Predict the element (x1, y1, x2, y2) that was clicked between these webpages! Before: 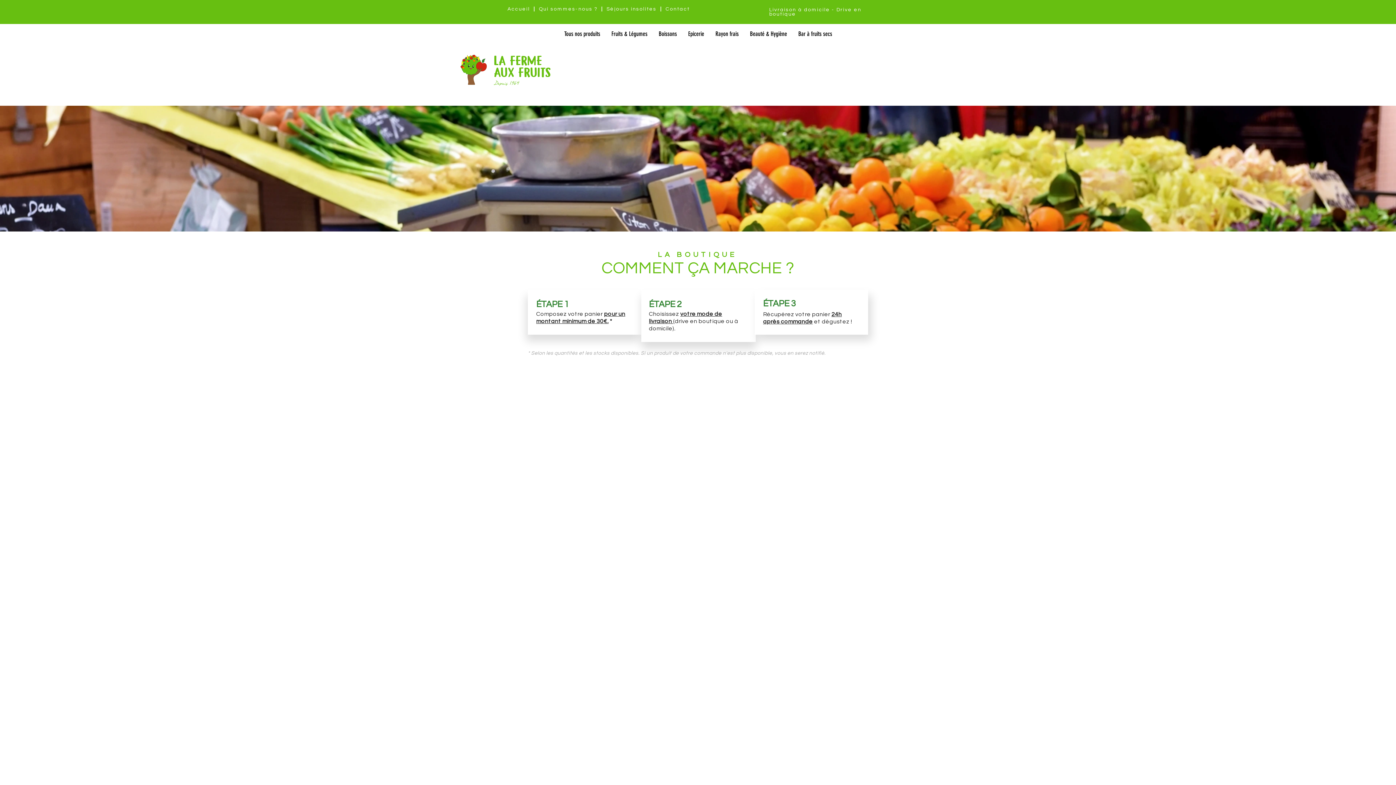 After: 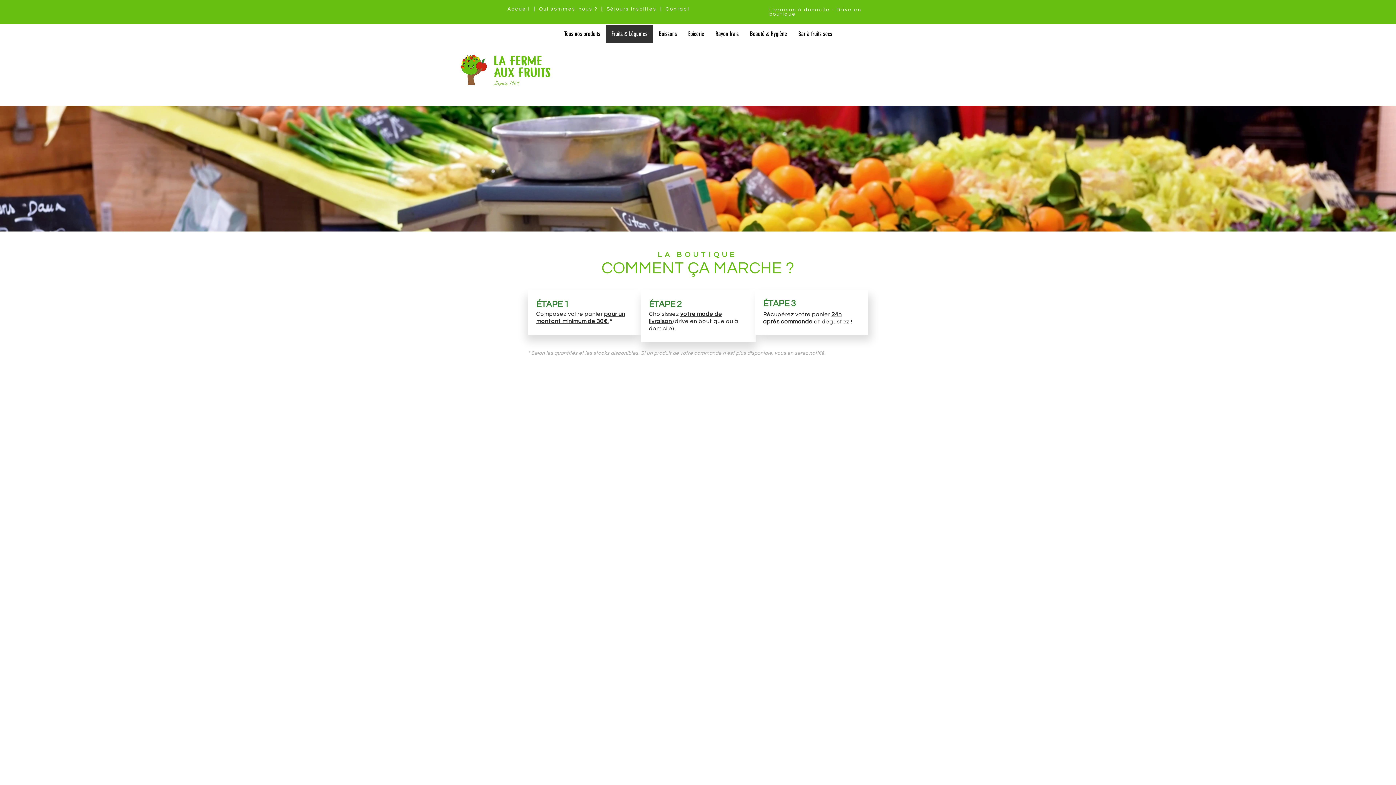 Action: label: Fruits & Légumes bbox: (605, 24, 653, 42)